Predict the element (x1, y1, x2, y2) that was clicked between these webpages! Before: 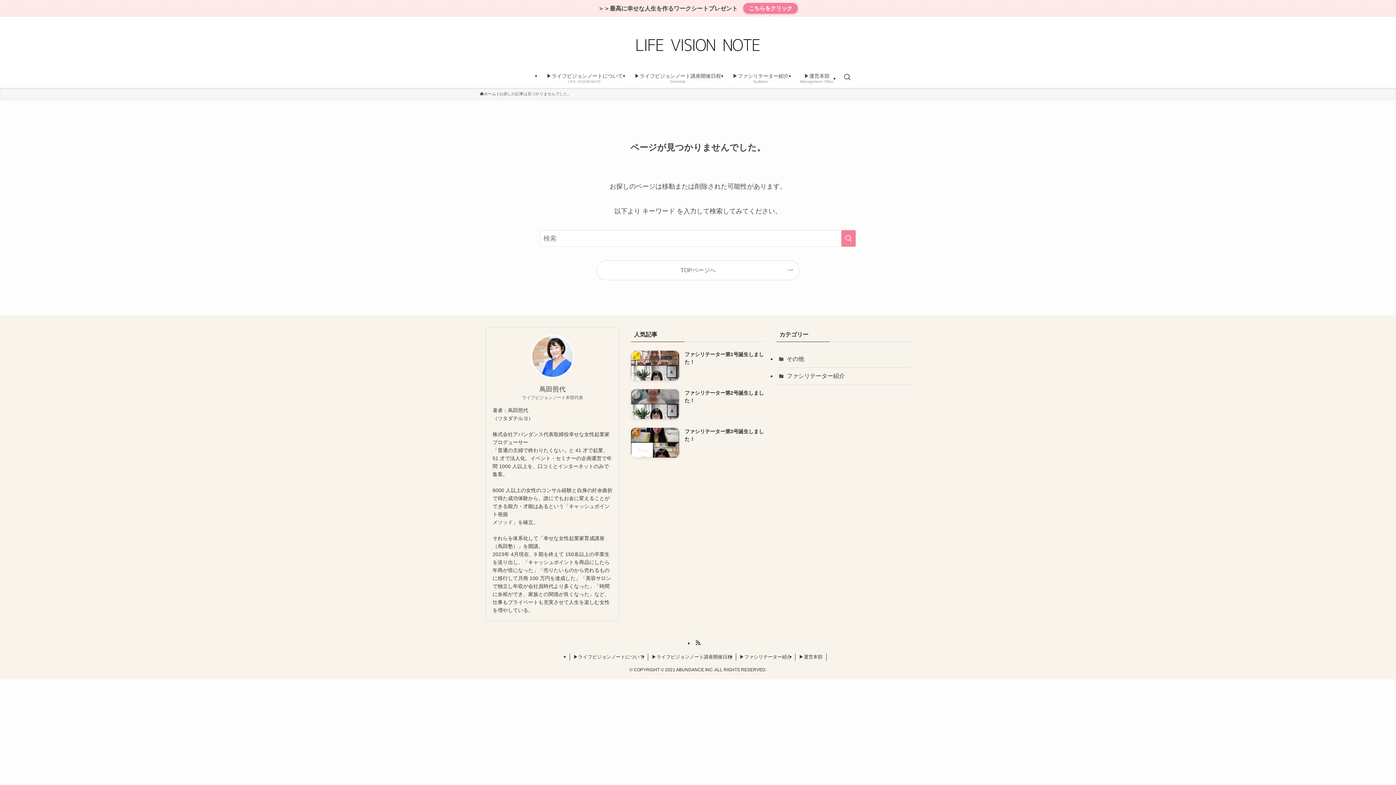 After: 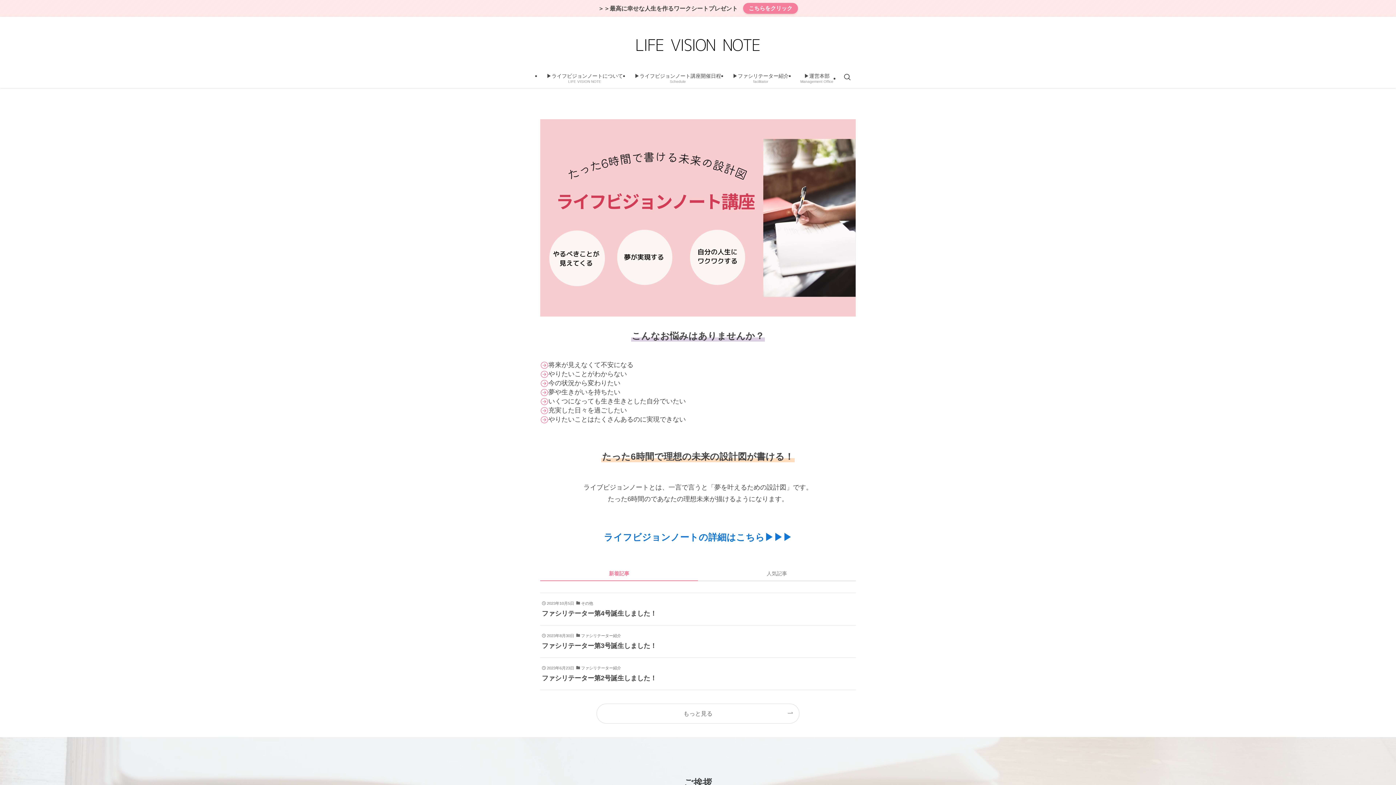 Action: bbox: (480, 90, 496, 97) label: ホーム